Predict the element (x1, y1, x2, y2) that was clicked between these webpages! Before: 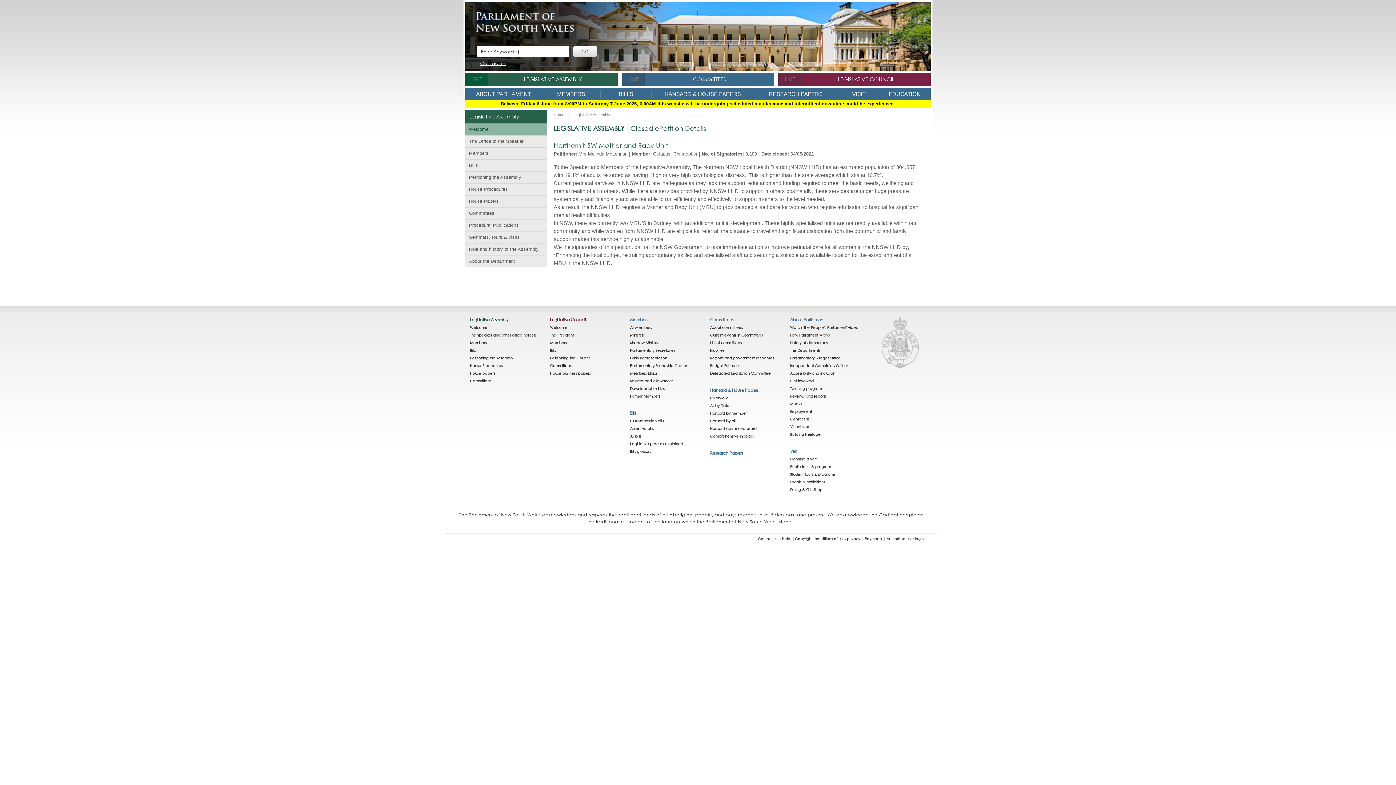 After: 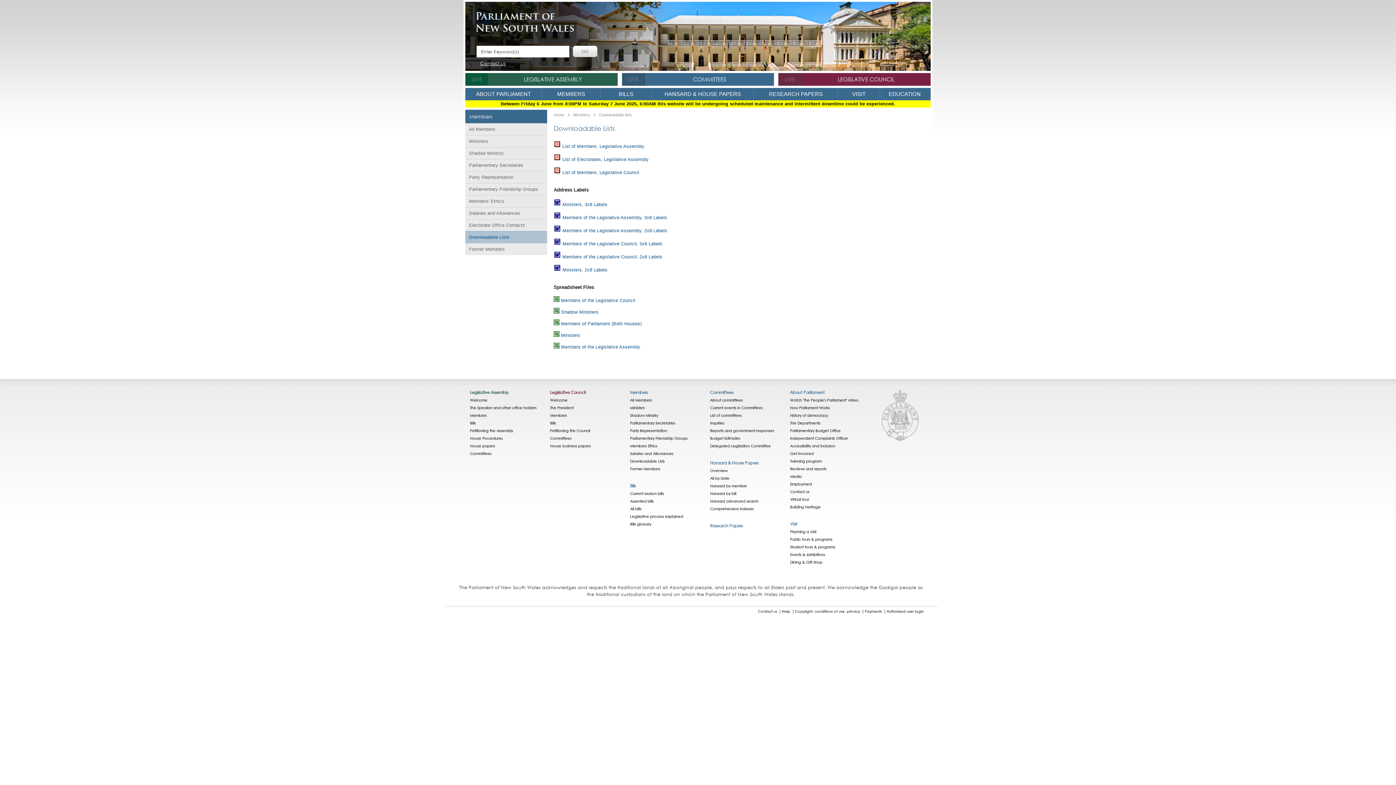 Action: bbox: (630, 386, 664, 391) label: Downloadable Lists